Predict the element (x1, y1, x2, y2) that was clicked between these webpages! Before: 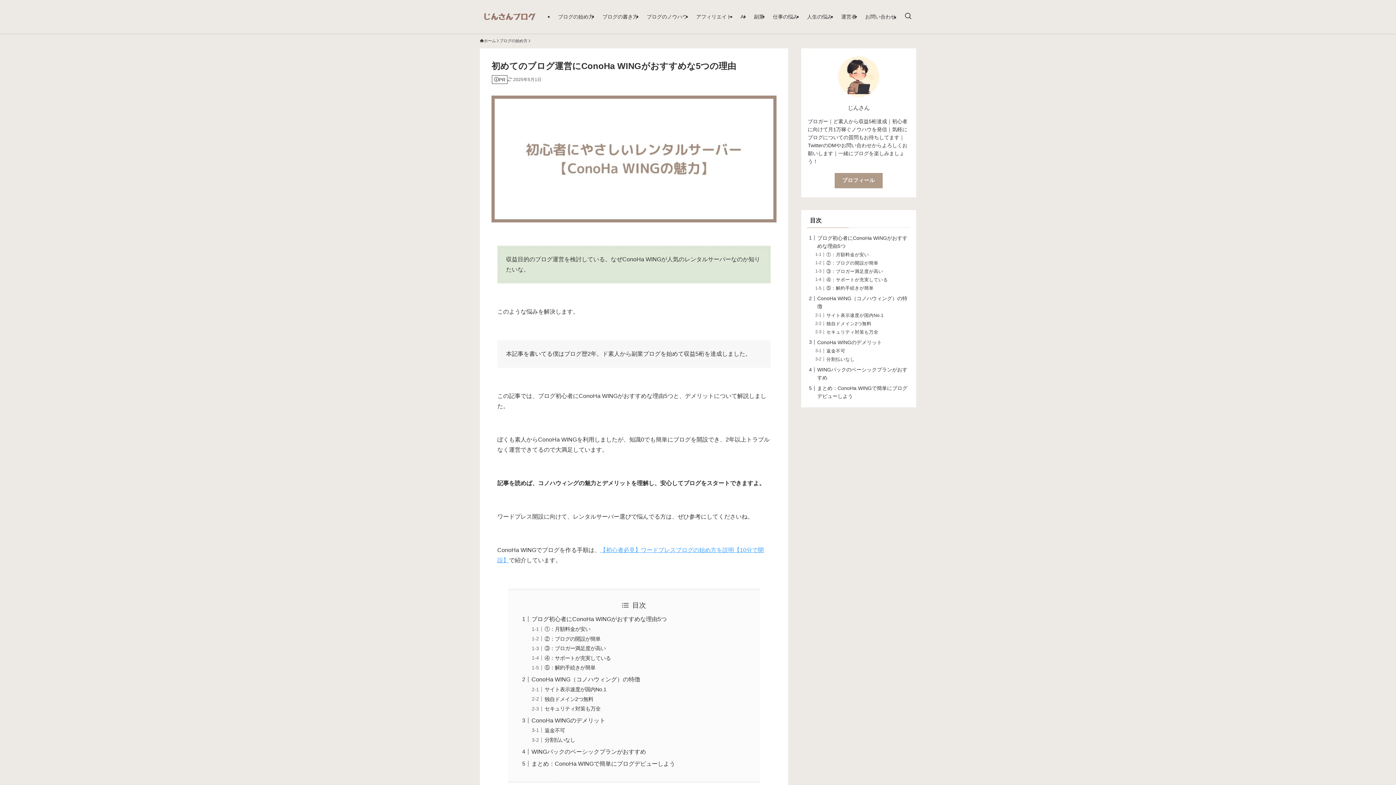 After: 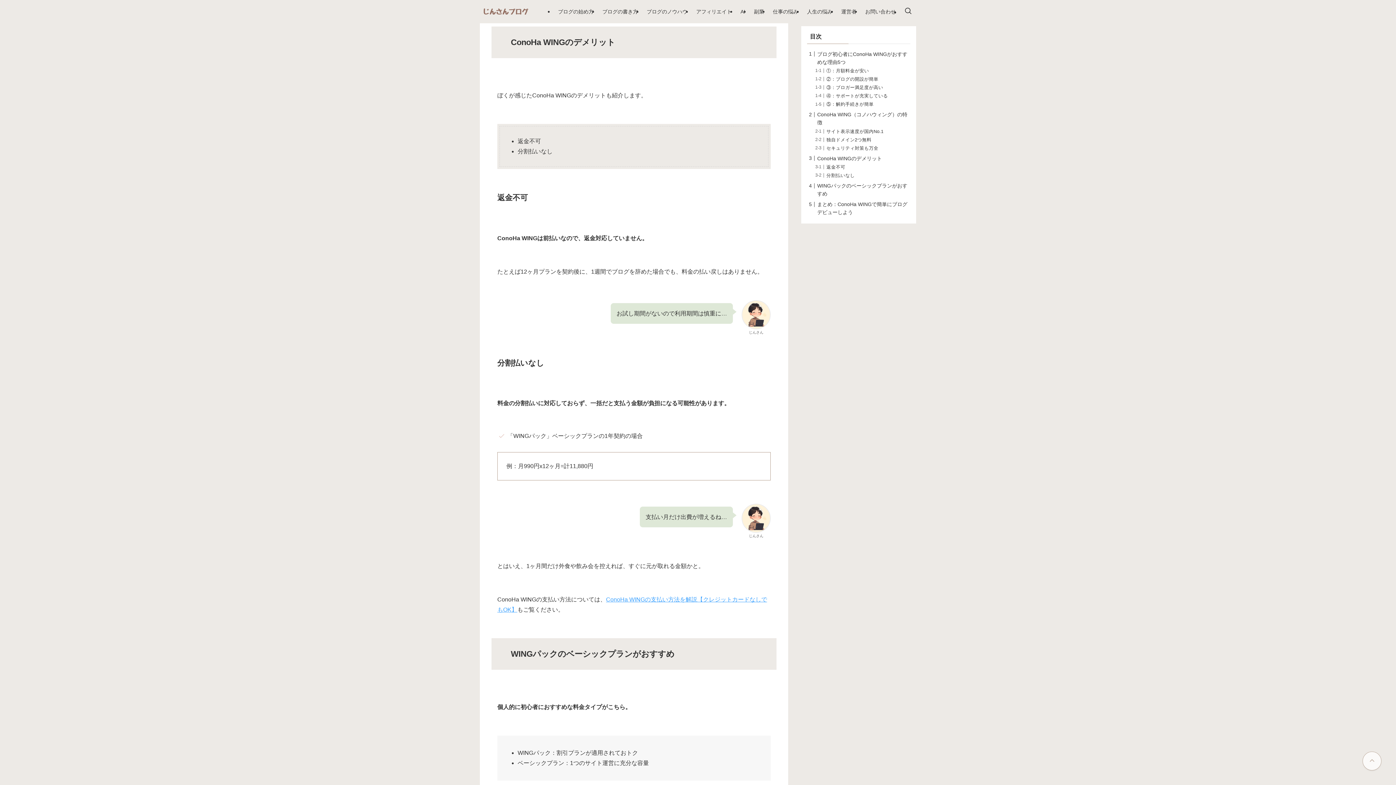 Action: bbox: (531, 717, 605, 724) label: ConoHa WINGのデメリット